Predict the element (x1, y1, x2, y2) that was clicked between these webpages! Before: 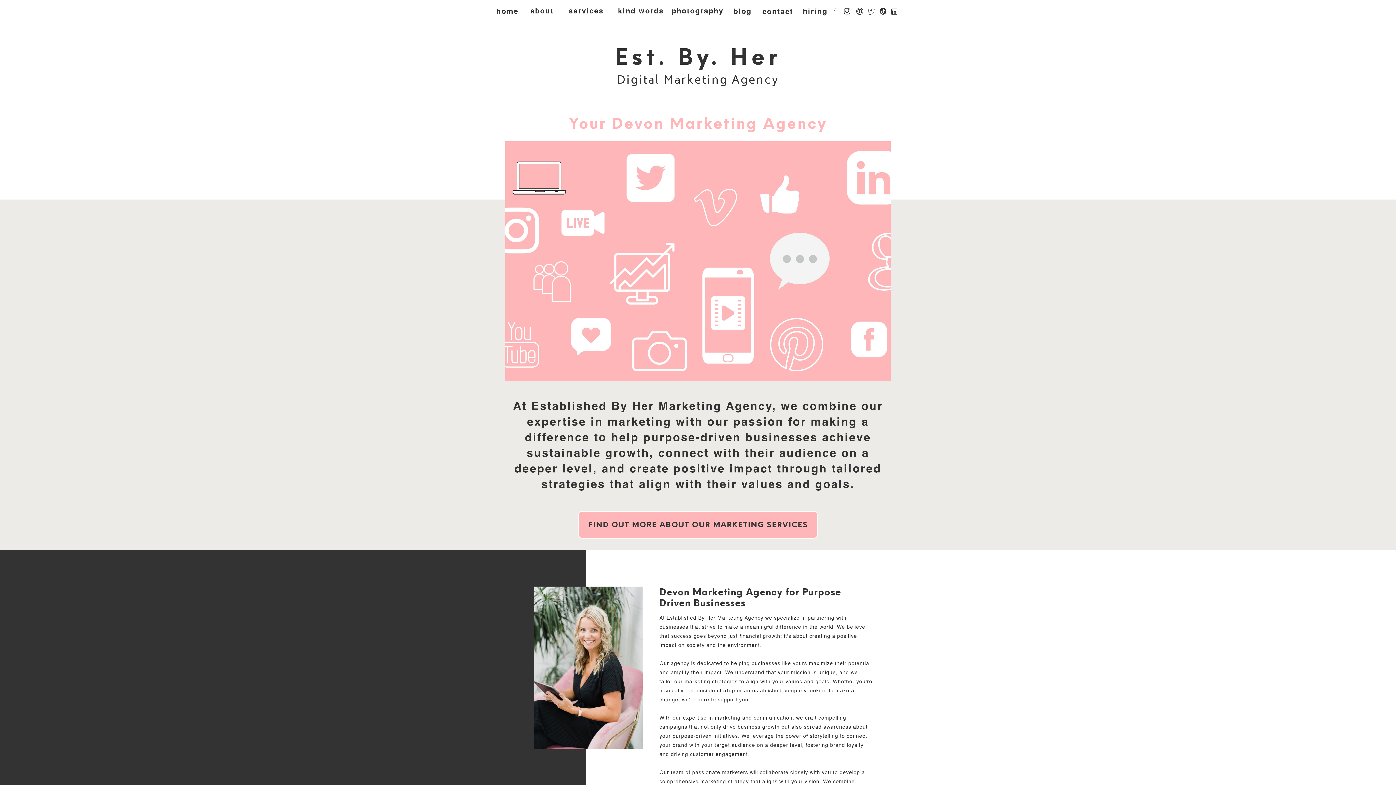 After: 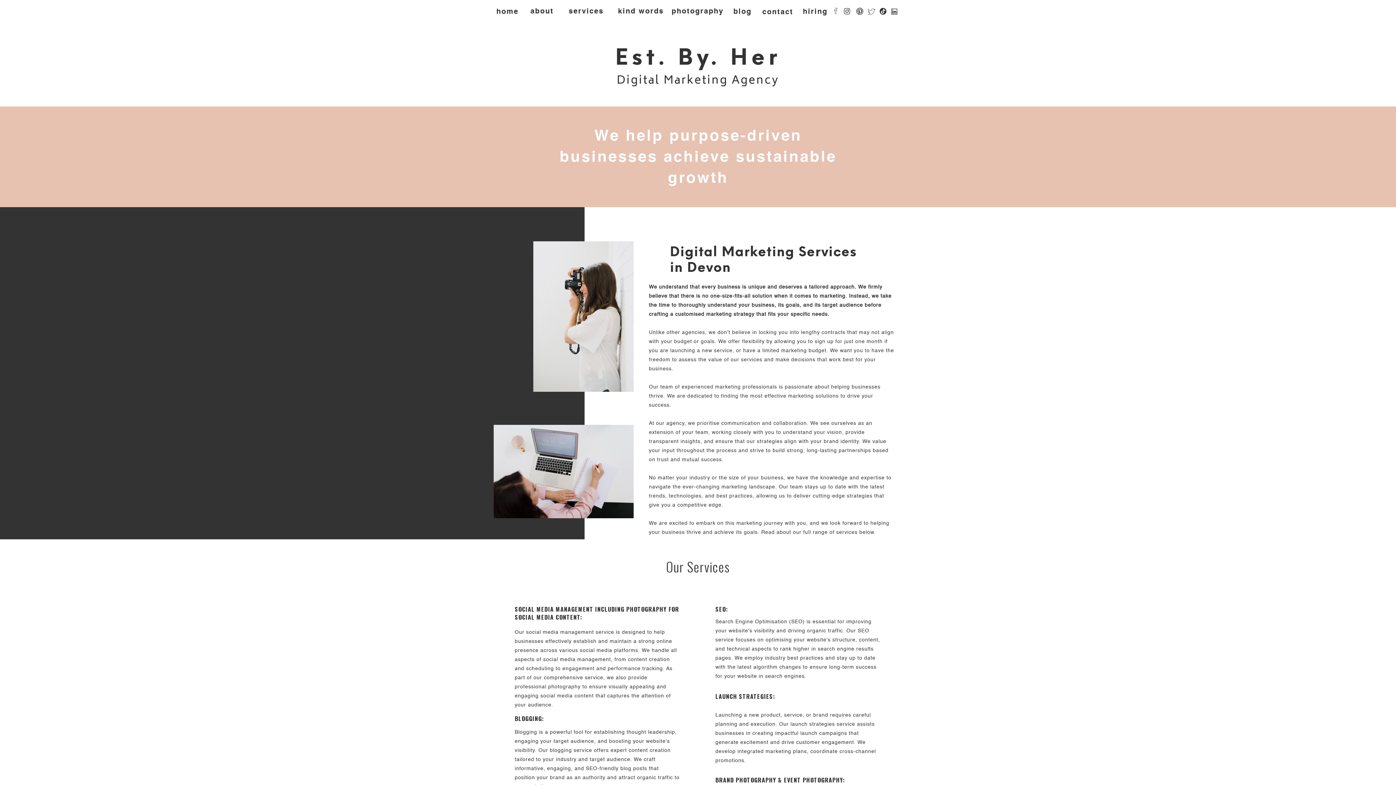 Action: label: services bbox: (562, 7, 609, 14)